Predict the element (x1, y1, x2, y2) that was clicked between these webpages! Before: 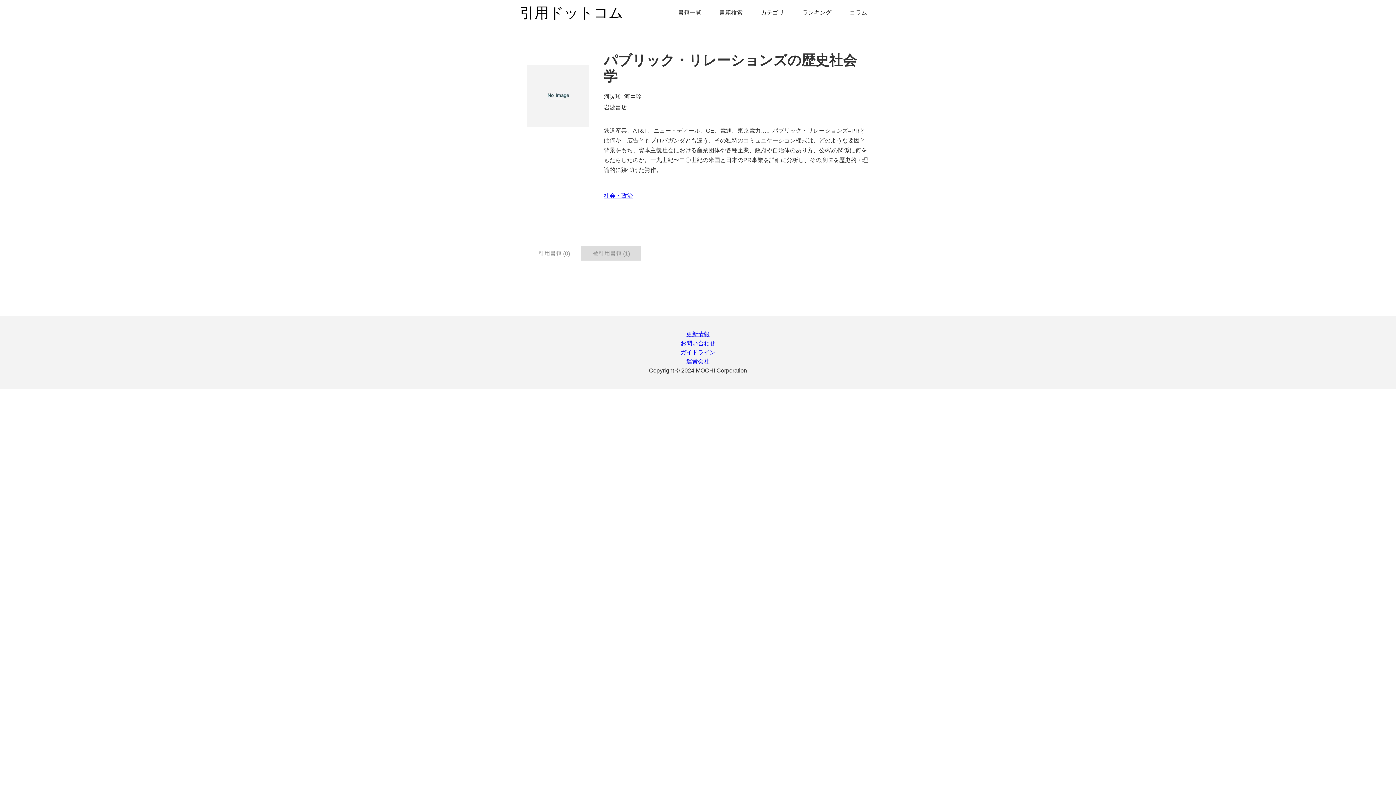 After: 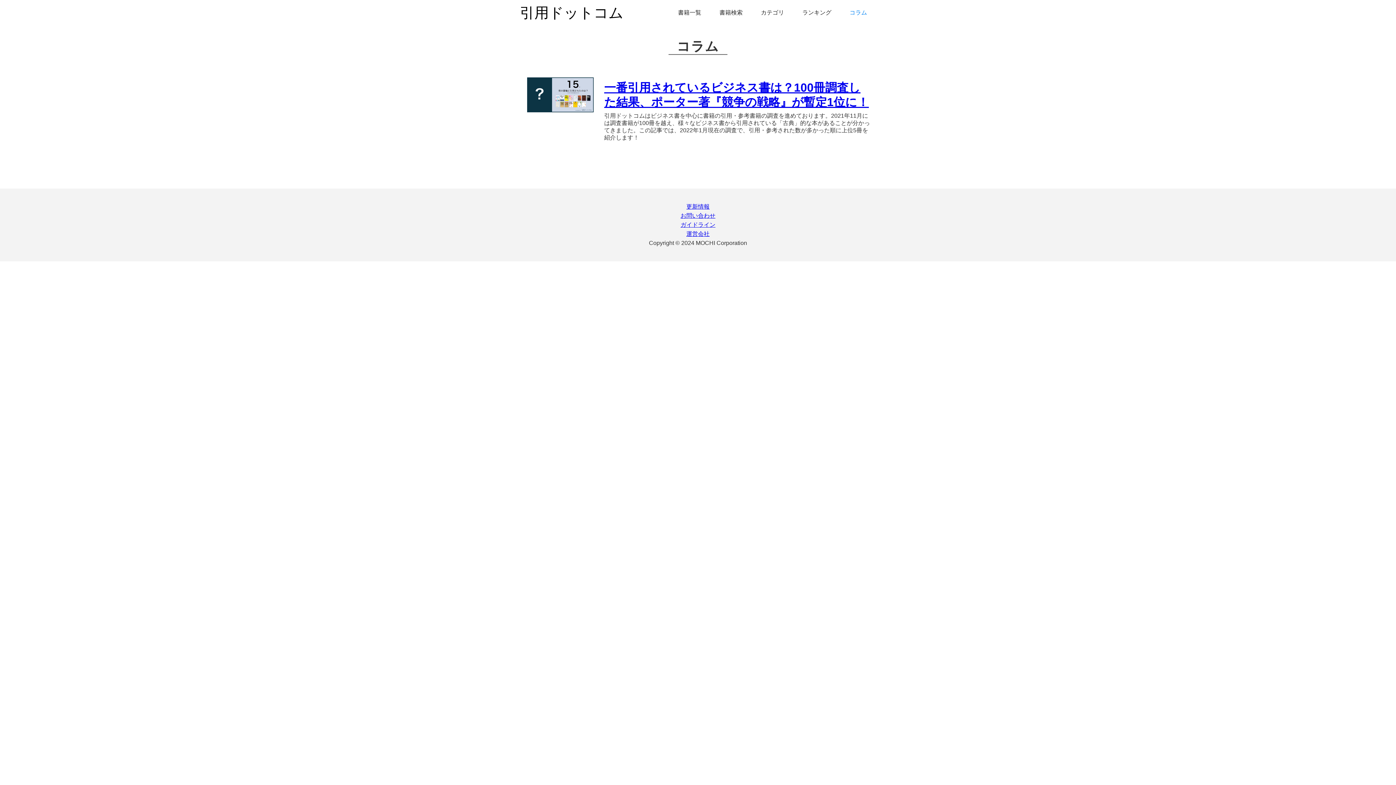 Action: bbox: (840, 0, 876, 25) label: コラム